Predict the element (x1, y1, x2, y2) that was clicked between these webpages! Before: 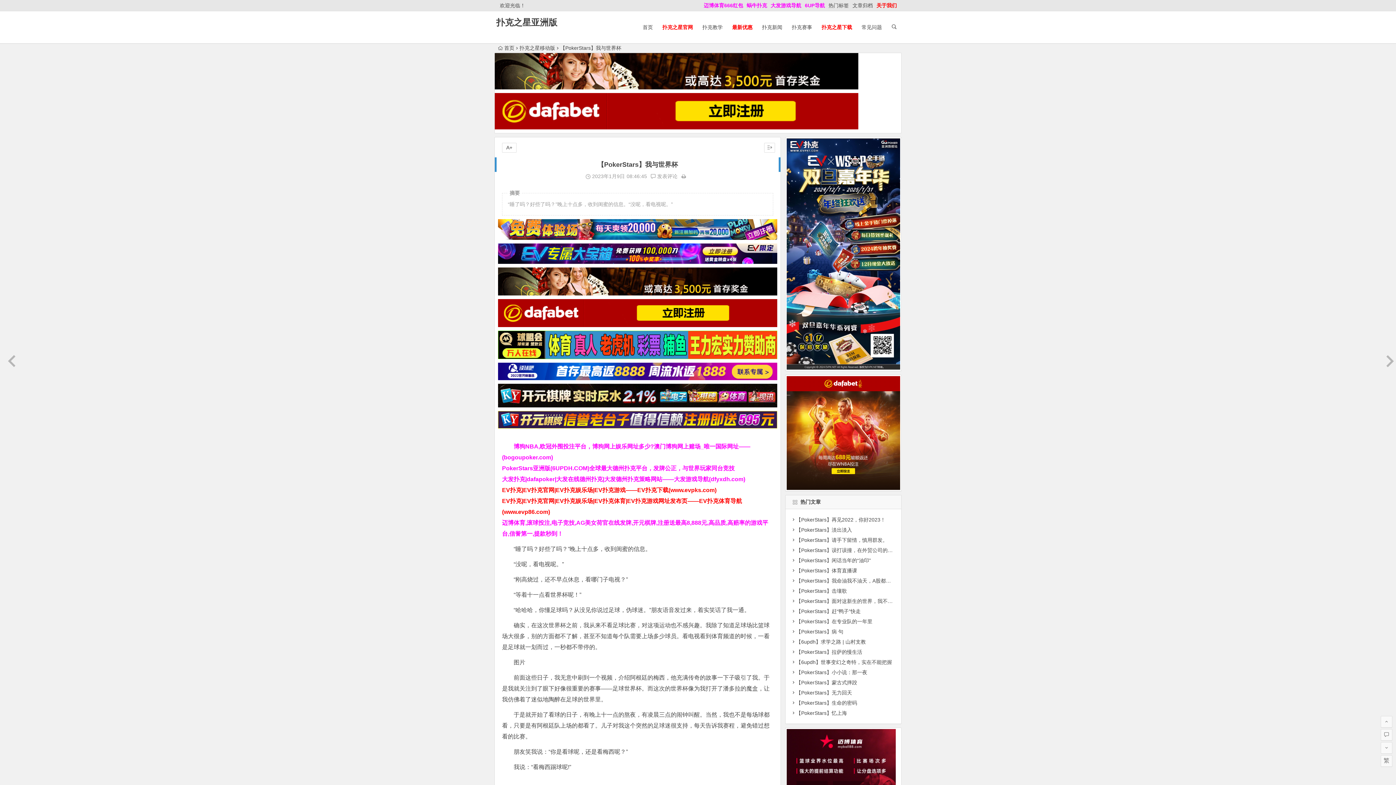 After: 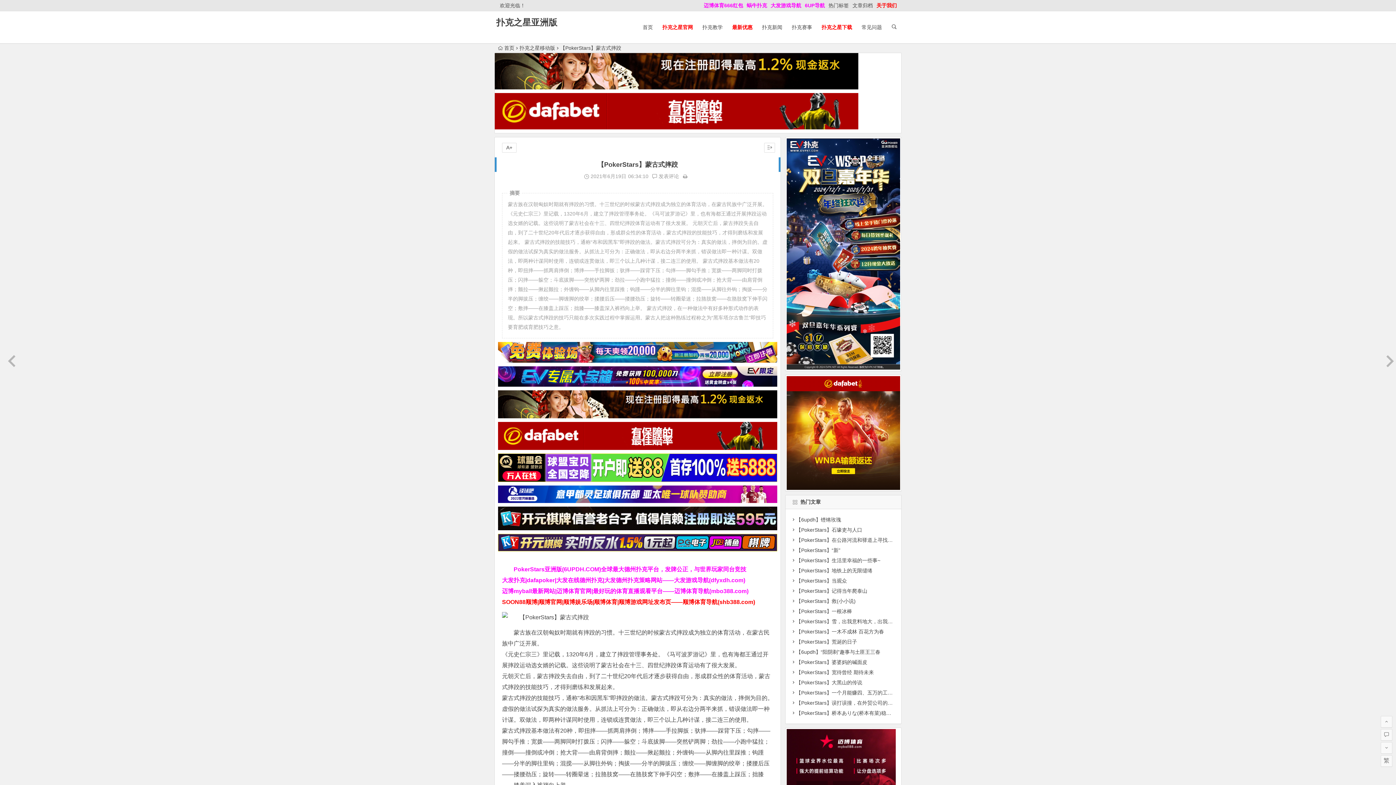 Action: bbox: (796, 679, 857, 685) label: 【PokerStars】蒙古式摔跤